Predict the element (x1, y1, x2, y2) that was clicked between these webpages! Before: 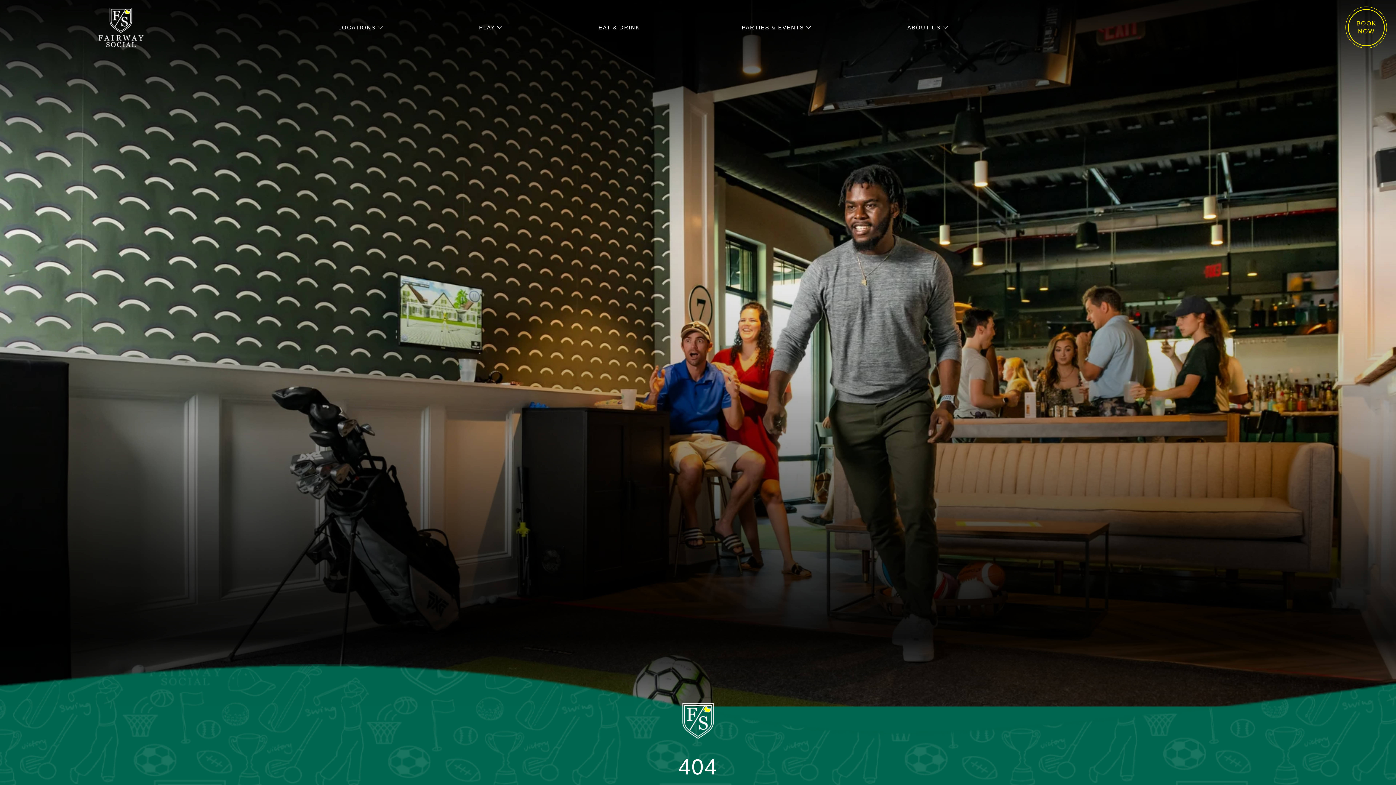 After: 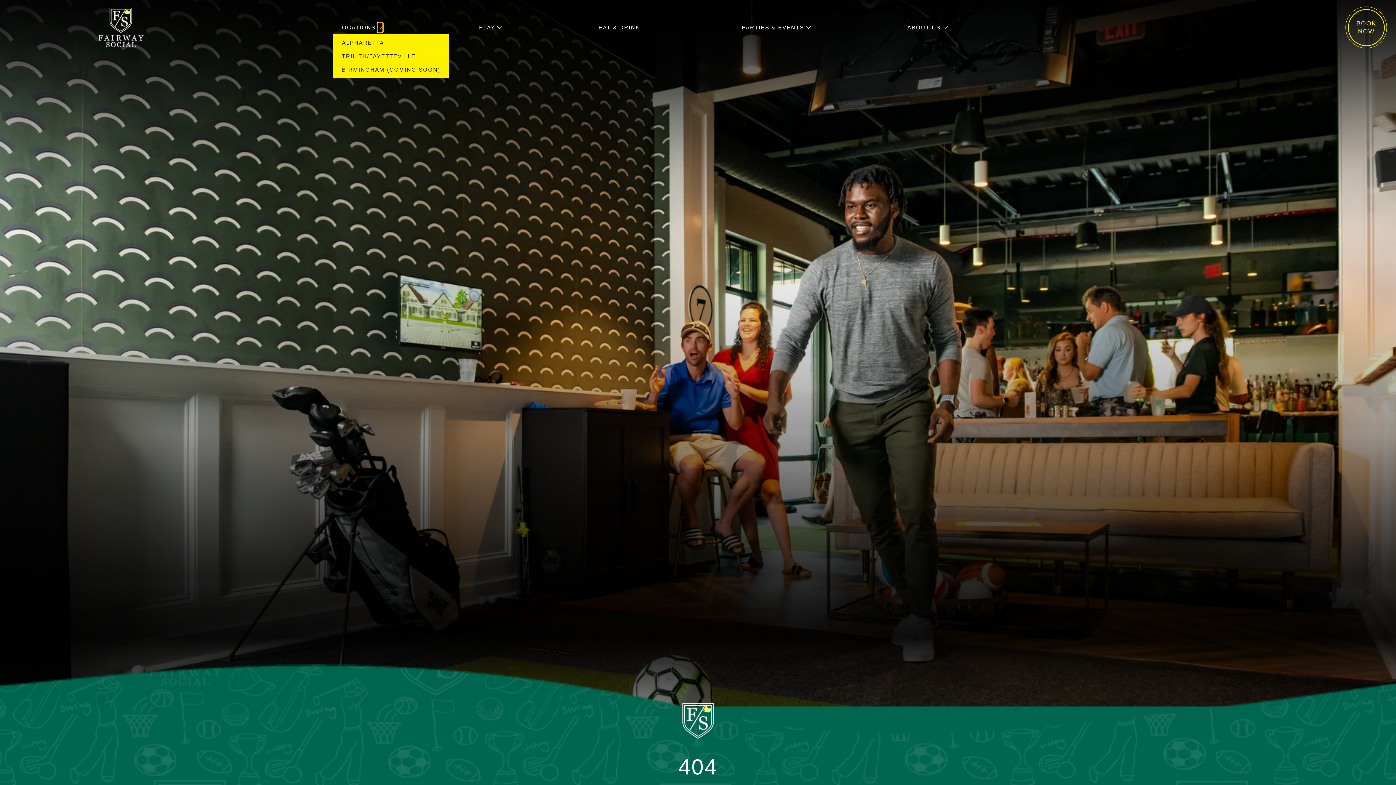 Action: label: open sub menu bbox: (377, 22, 382, 32)